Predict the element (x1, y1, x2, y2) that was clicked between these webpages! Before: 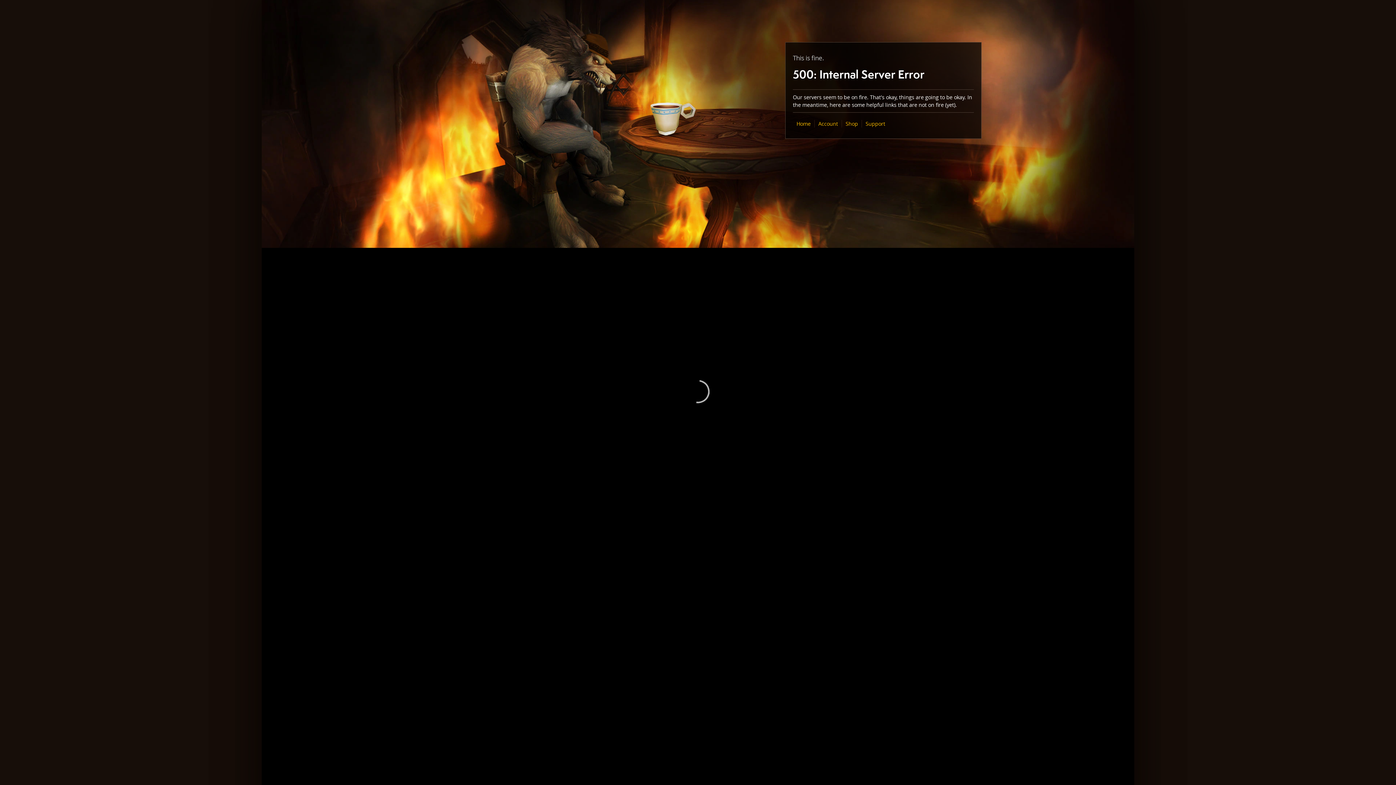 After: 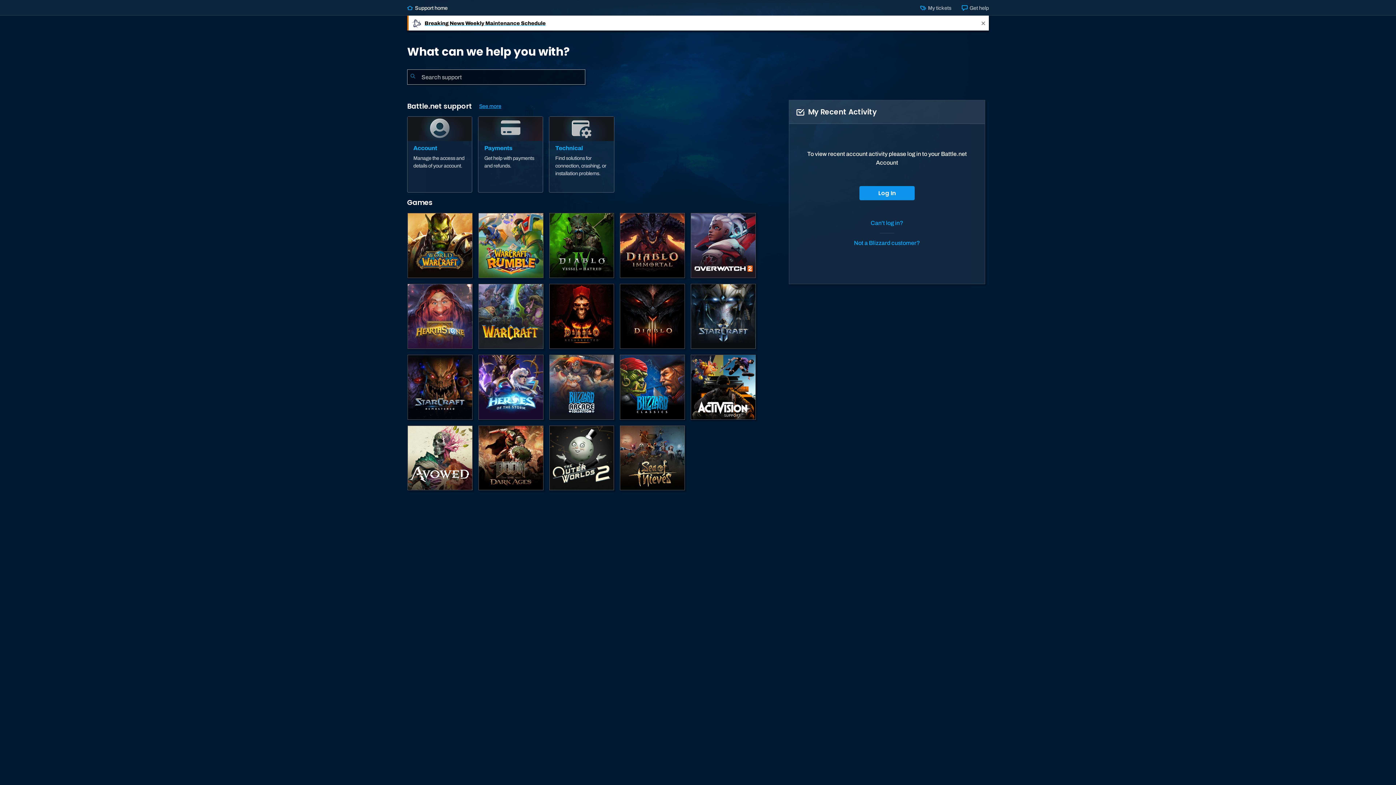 Action: label: Support bbox: (865, 120, 885, 127)